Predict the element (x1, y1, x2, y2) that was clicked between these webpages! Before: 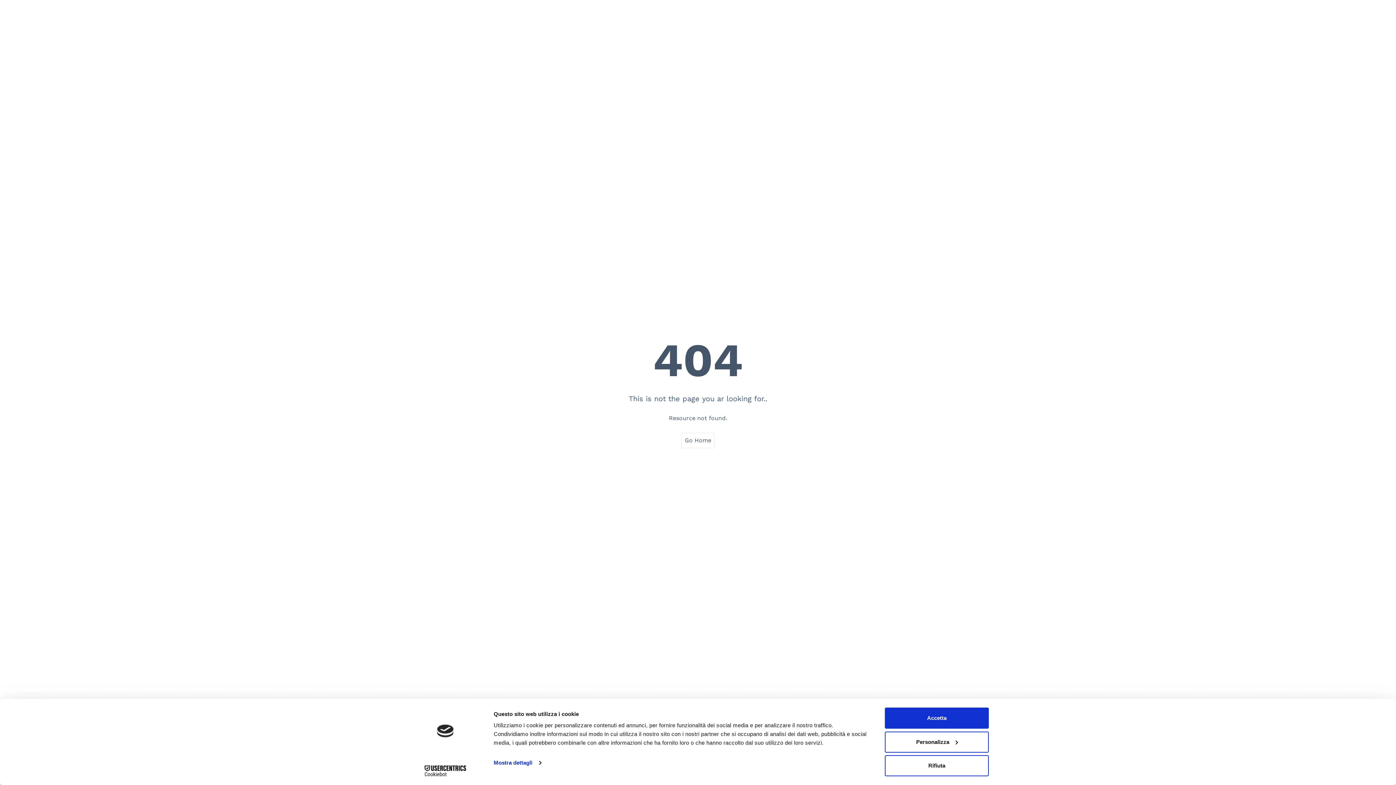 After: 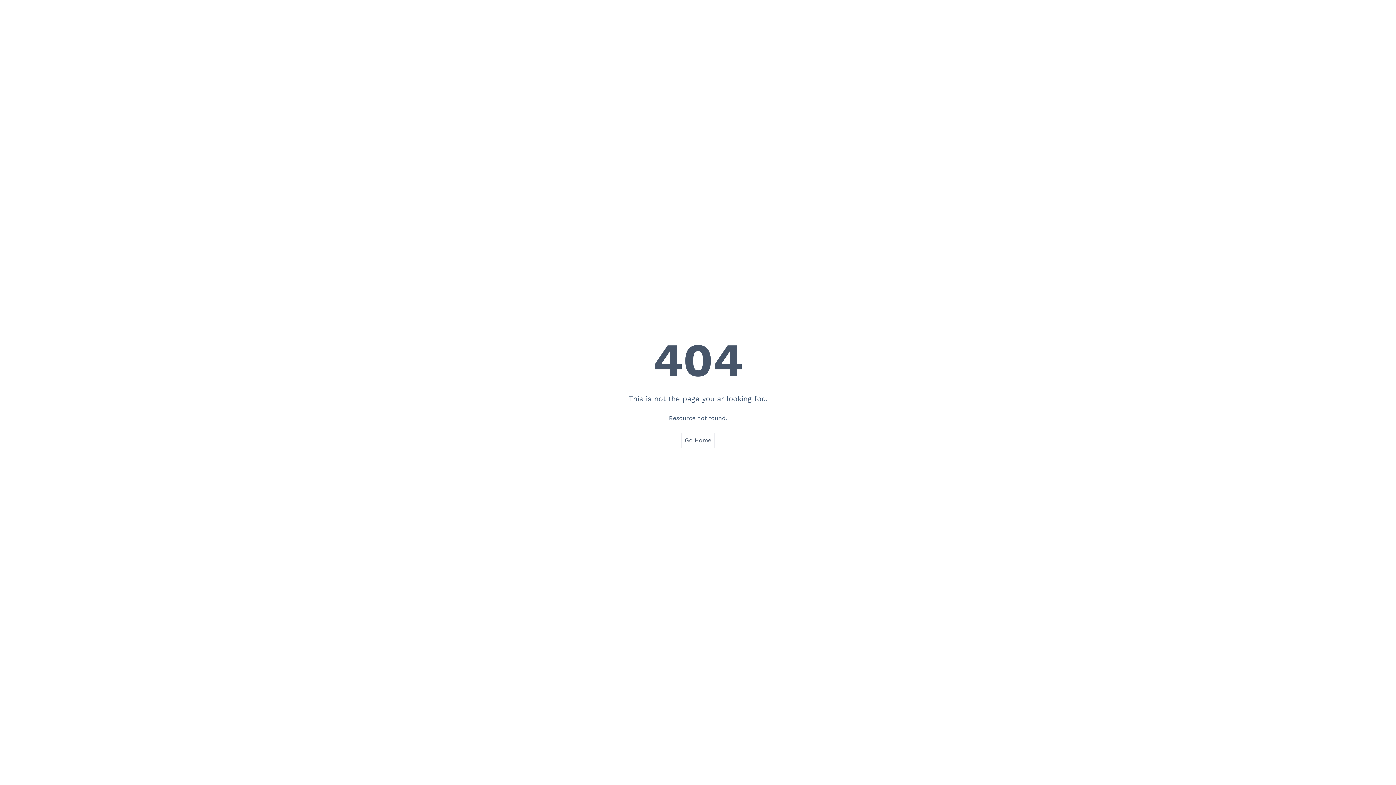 Action: bbox: (885, 708, 989, 729) label: Accetta